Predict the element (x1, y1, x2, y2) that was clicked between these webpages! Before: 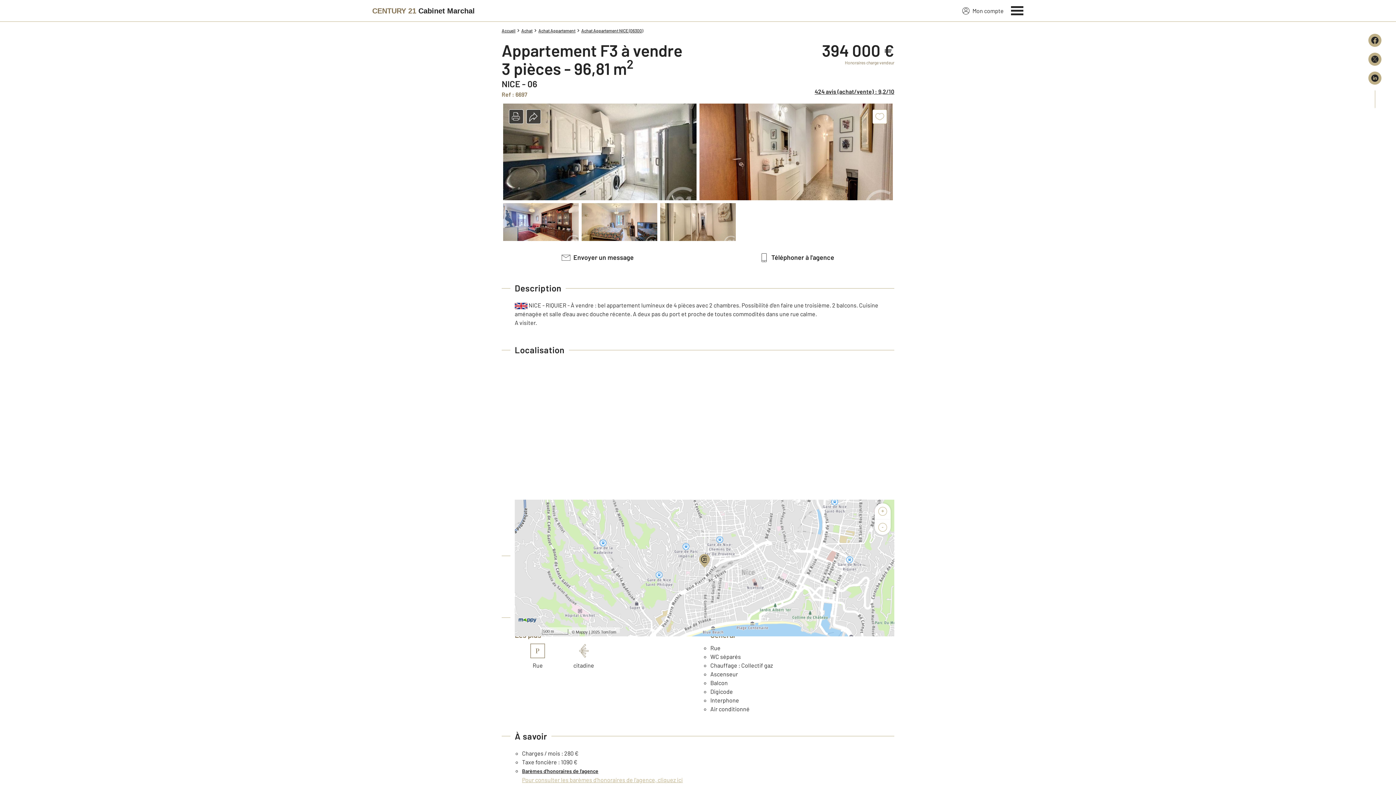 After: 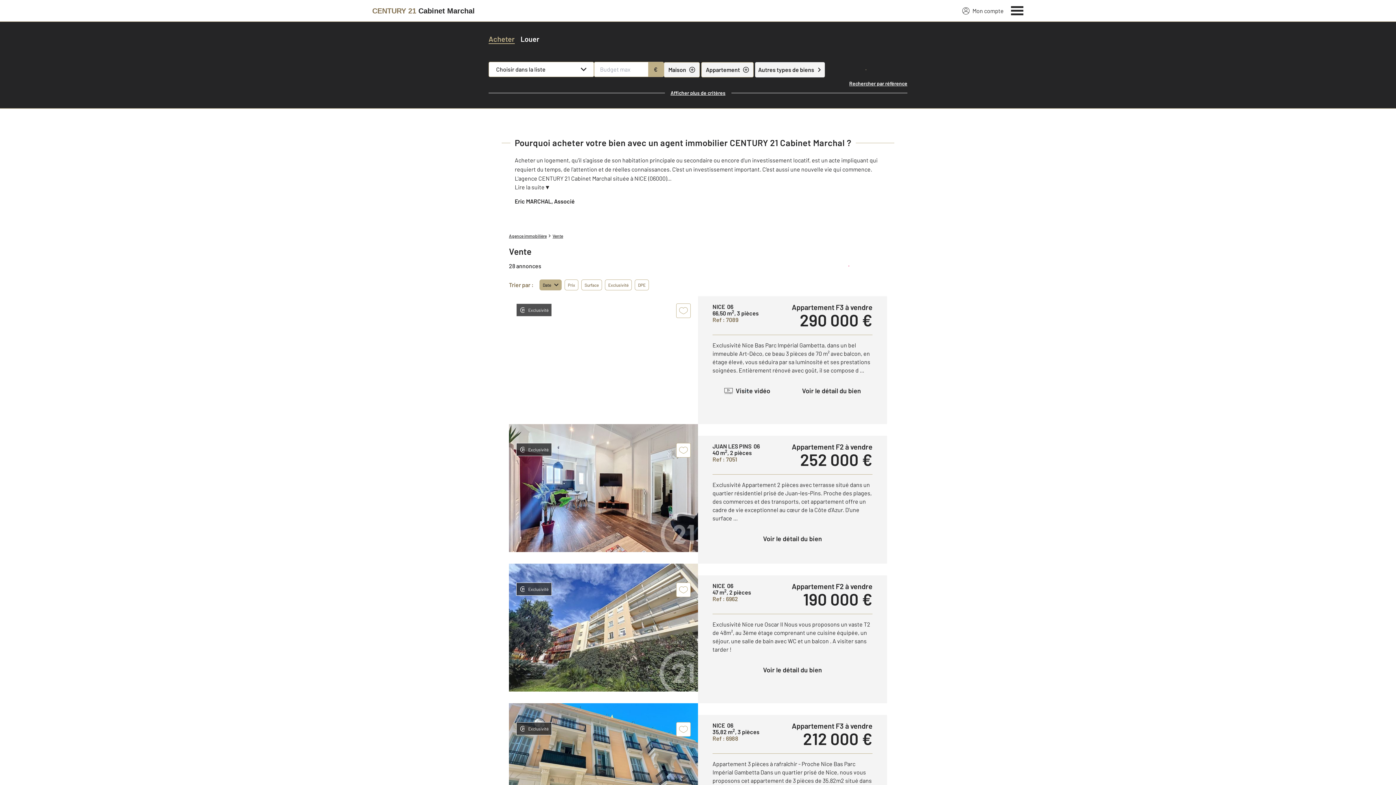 Action: bbox: (521, 27, 532, 33) label: Achat